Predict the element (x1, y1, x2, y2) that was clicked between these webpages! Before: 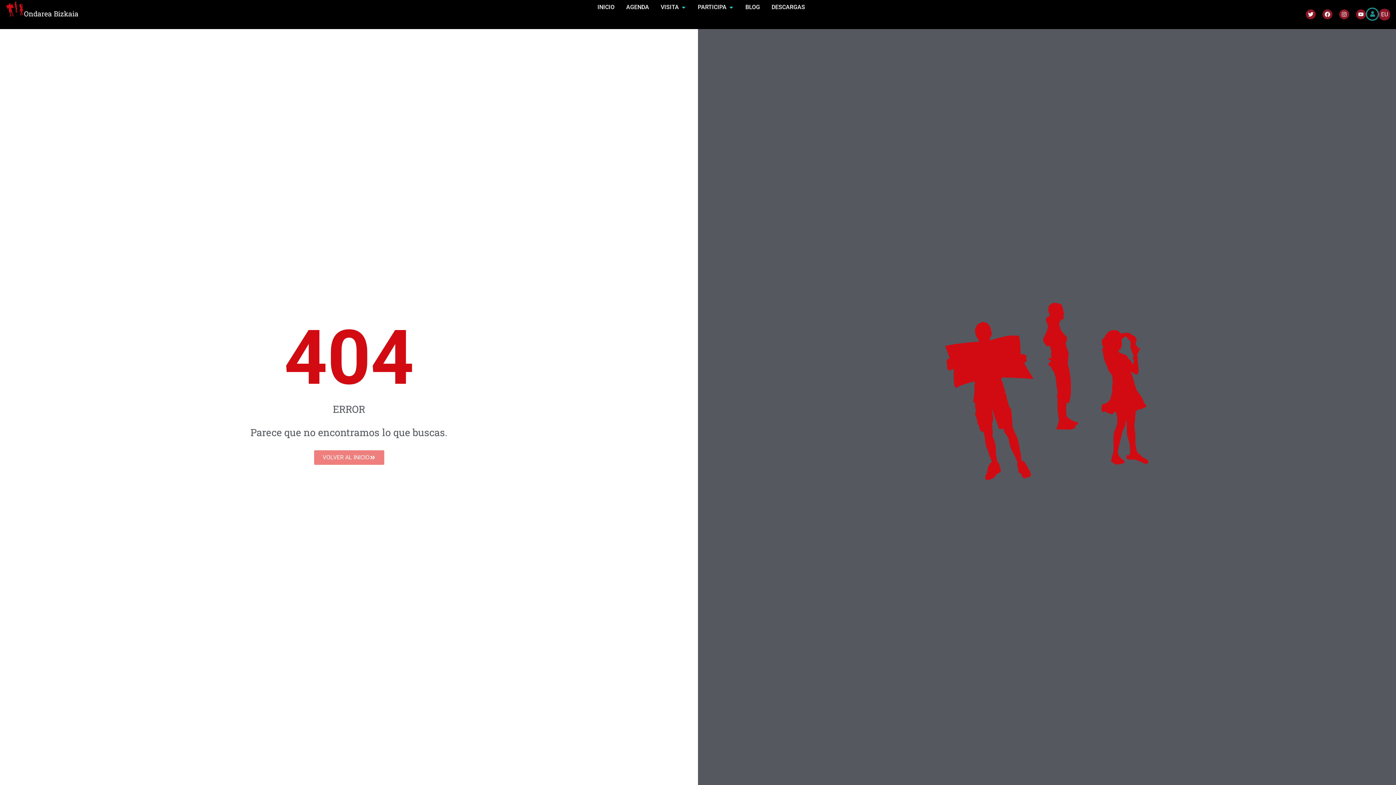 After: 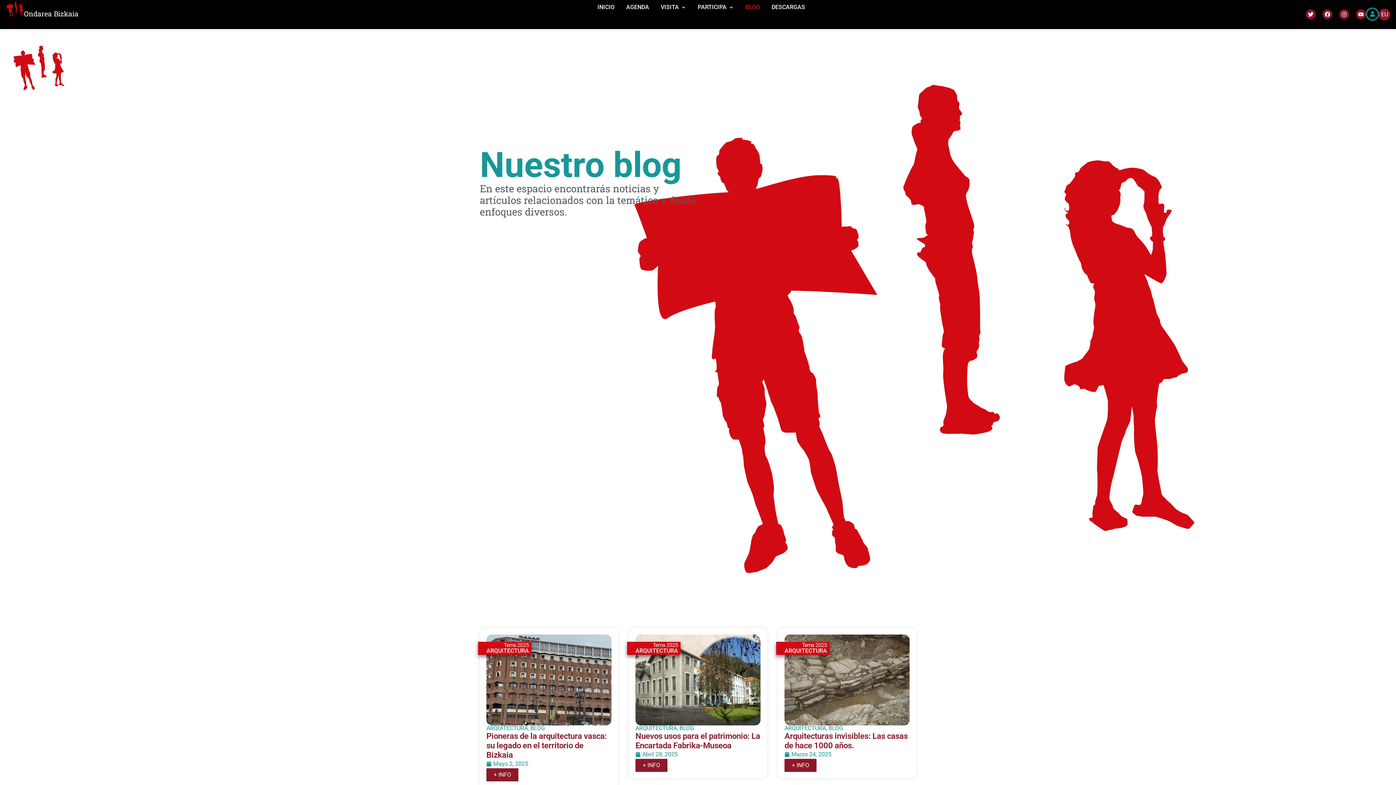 Action: bbox: (745, 2, 760, 11) label: BLOG